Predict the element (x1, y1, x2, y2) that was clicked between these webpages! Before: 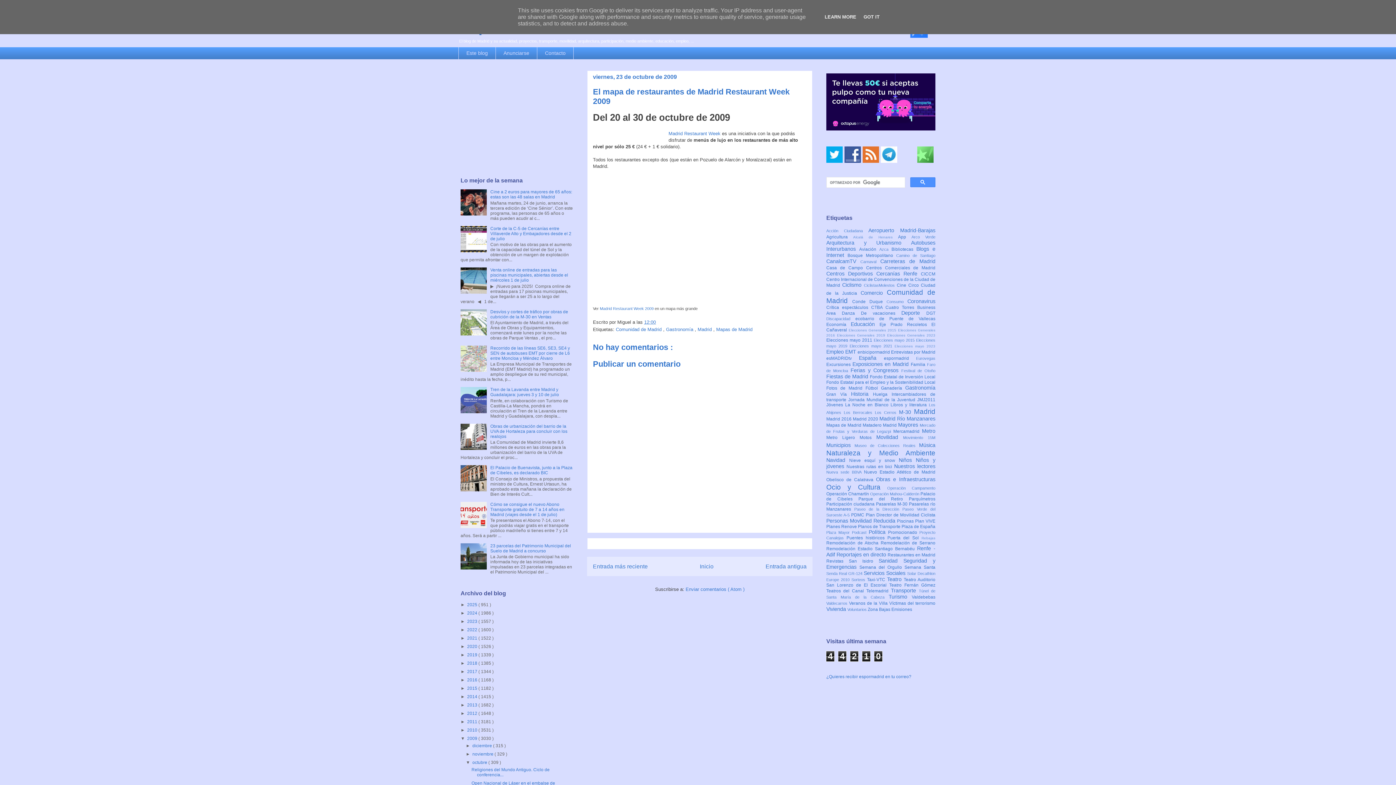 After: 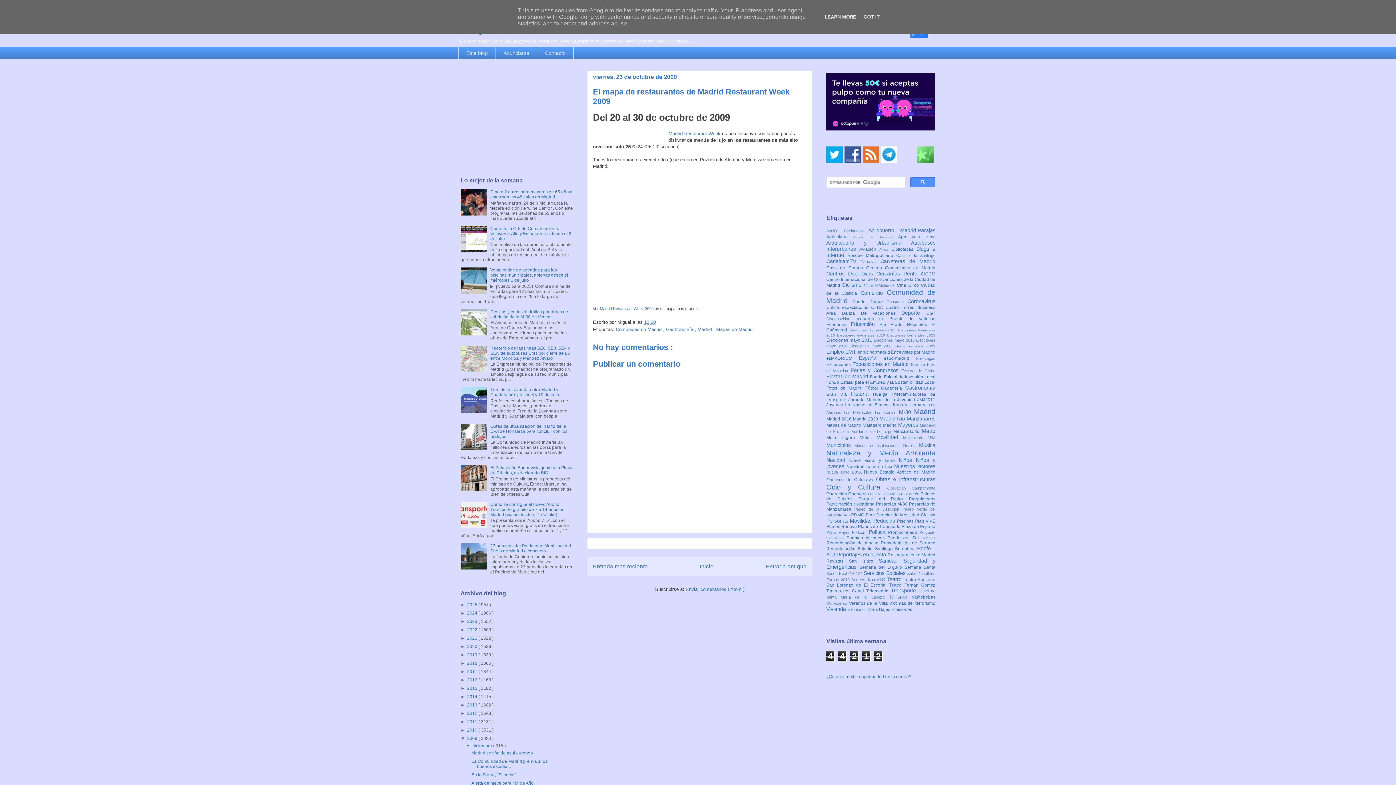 Action: label: ►   bbox: (465, 743, 472, 748)